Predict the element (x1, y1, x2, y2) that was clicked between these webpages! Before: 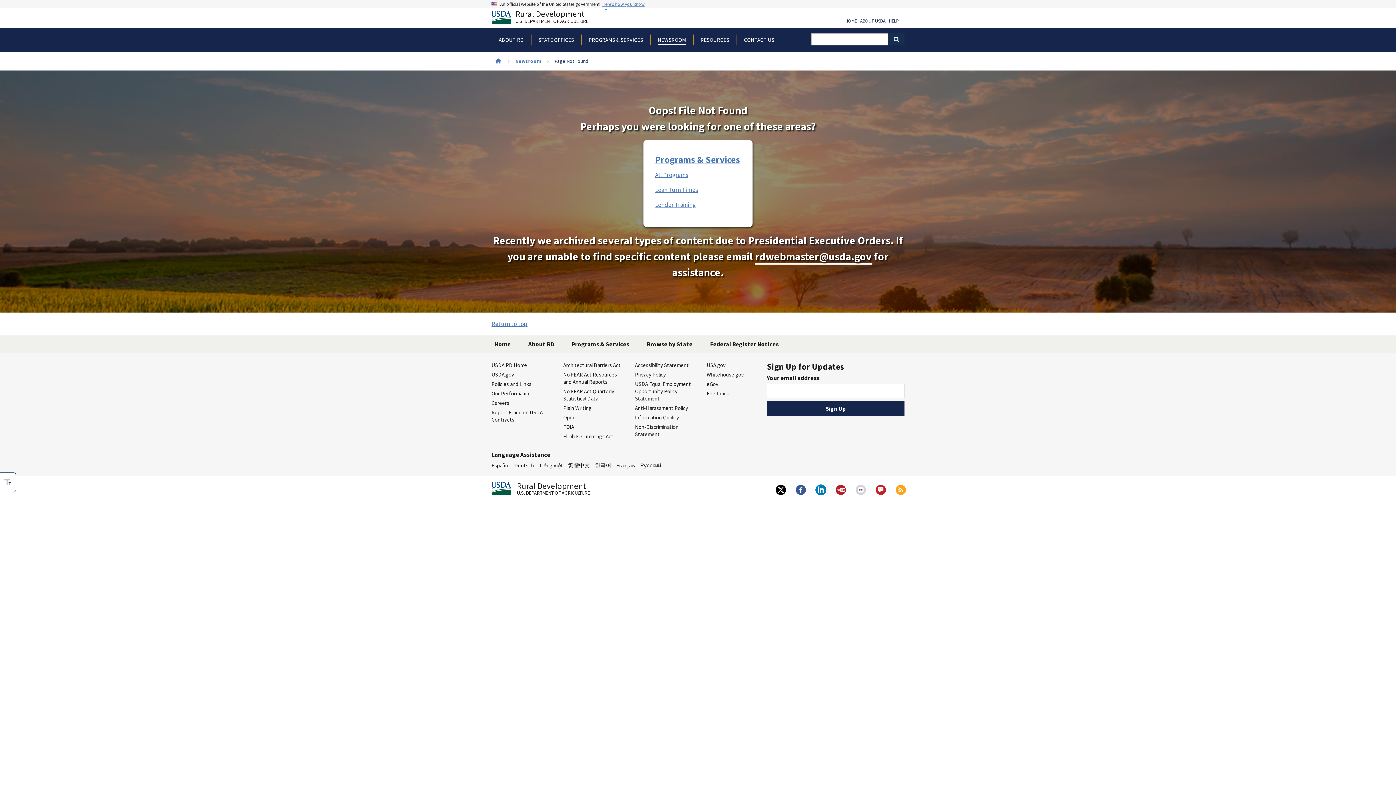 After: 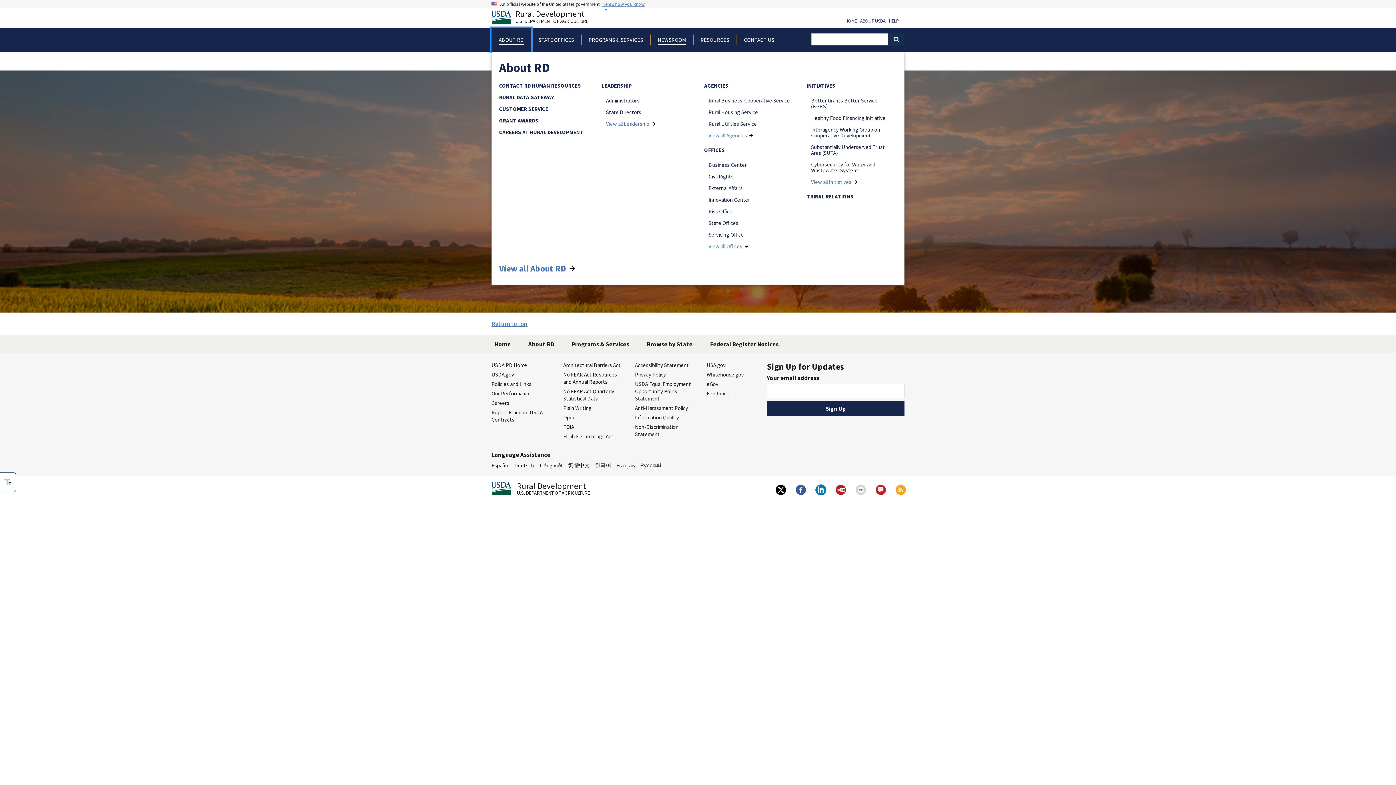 Action: label: ABOUT RD bbox: (491, 28, 531, 51)